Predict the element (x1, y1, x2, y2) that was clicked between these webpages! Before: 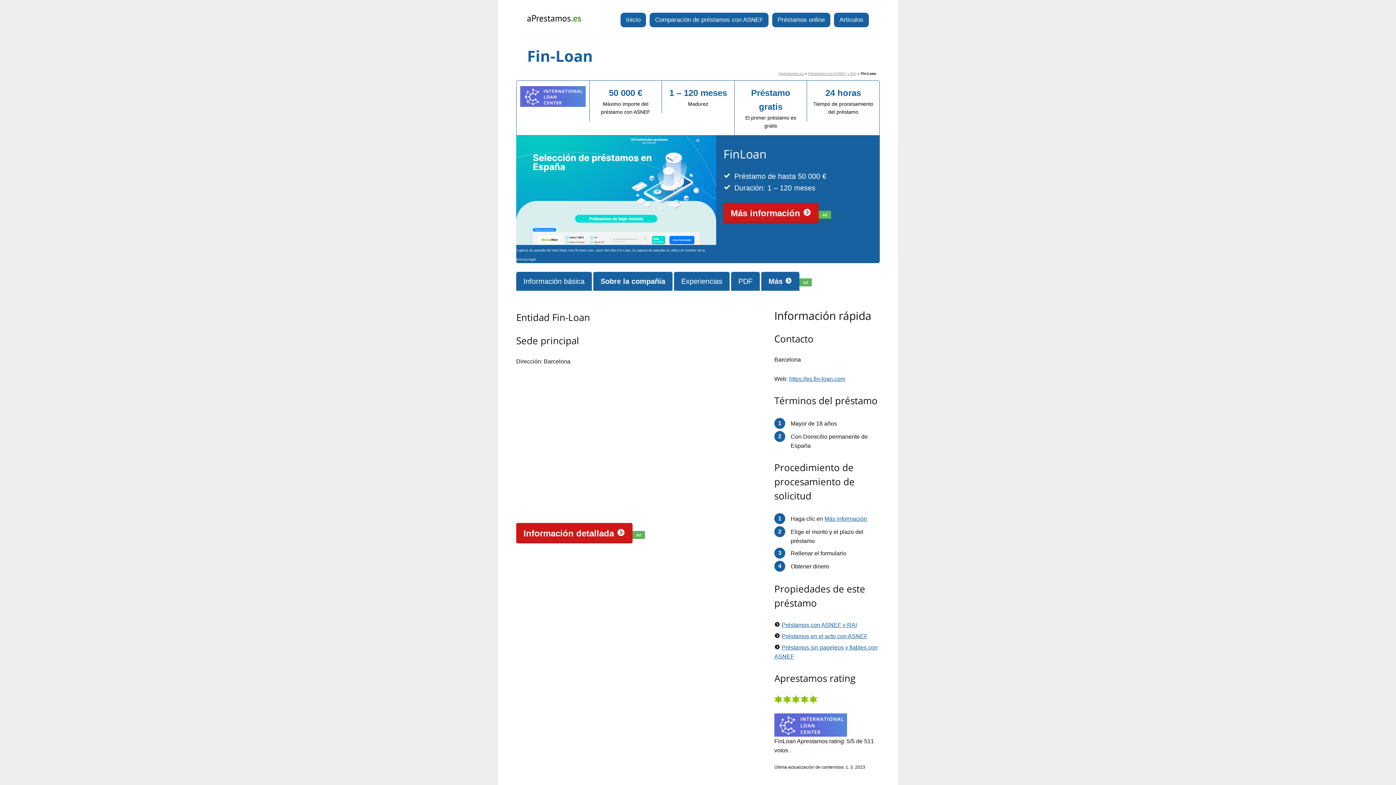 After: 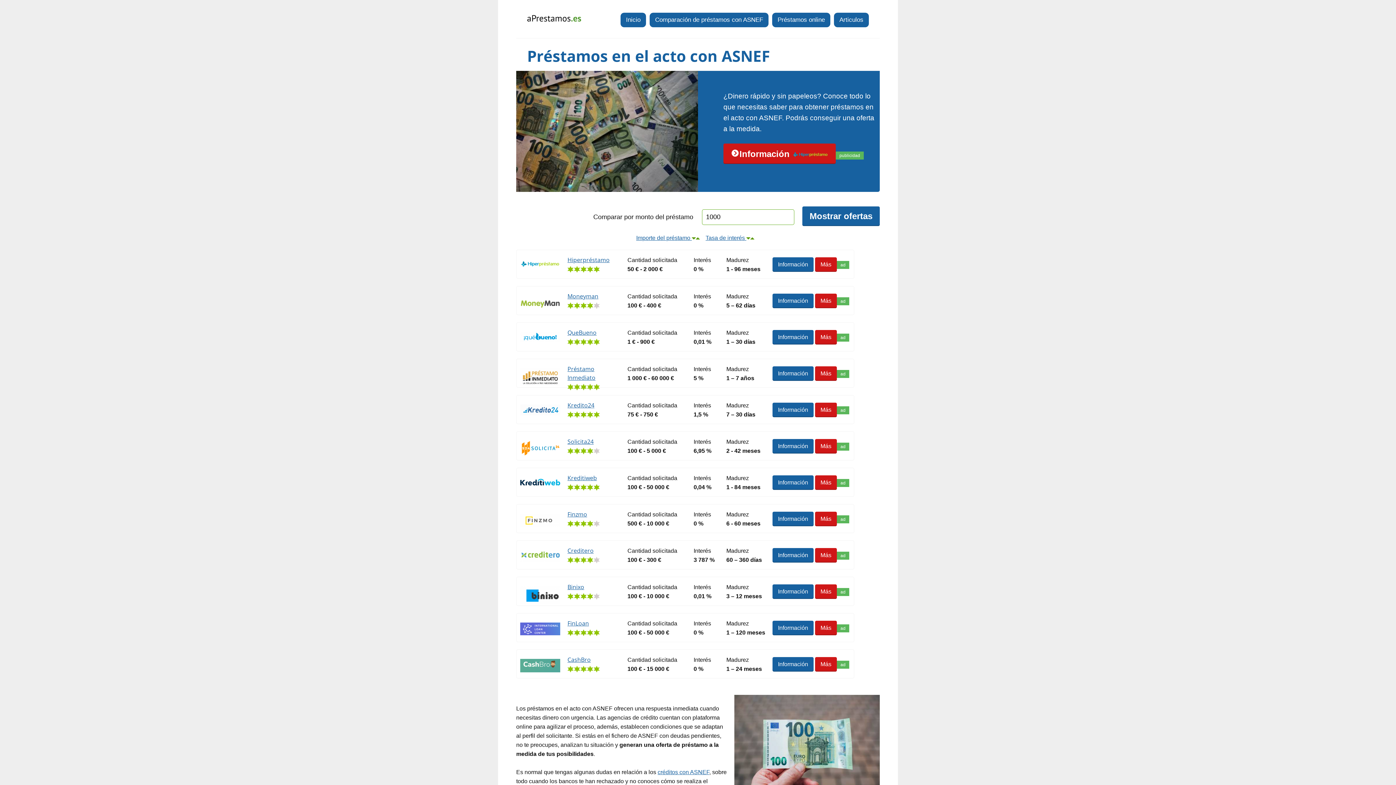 Action: label: Préstamos en el acto con ASNEF bbox: (781, 633, 868, 639)